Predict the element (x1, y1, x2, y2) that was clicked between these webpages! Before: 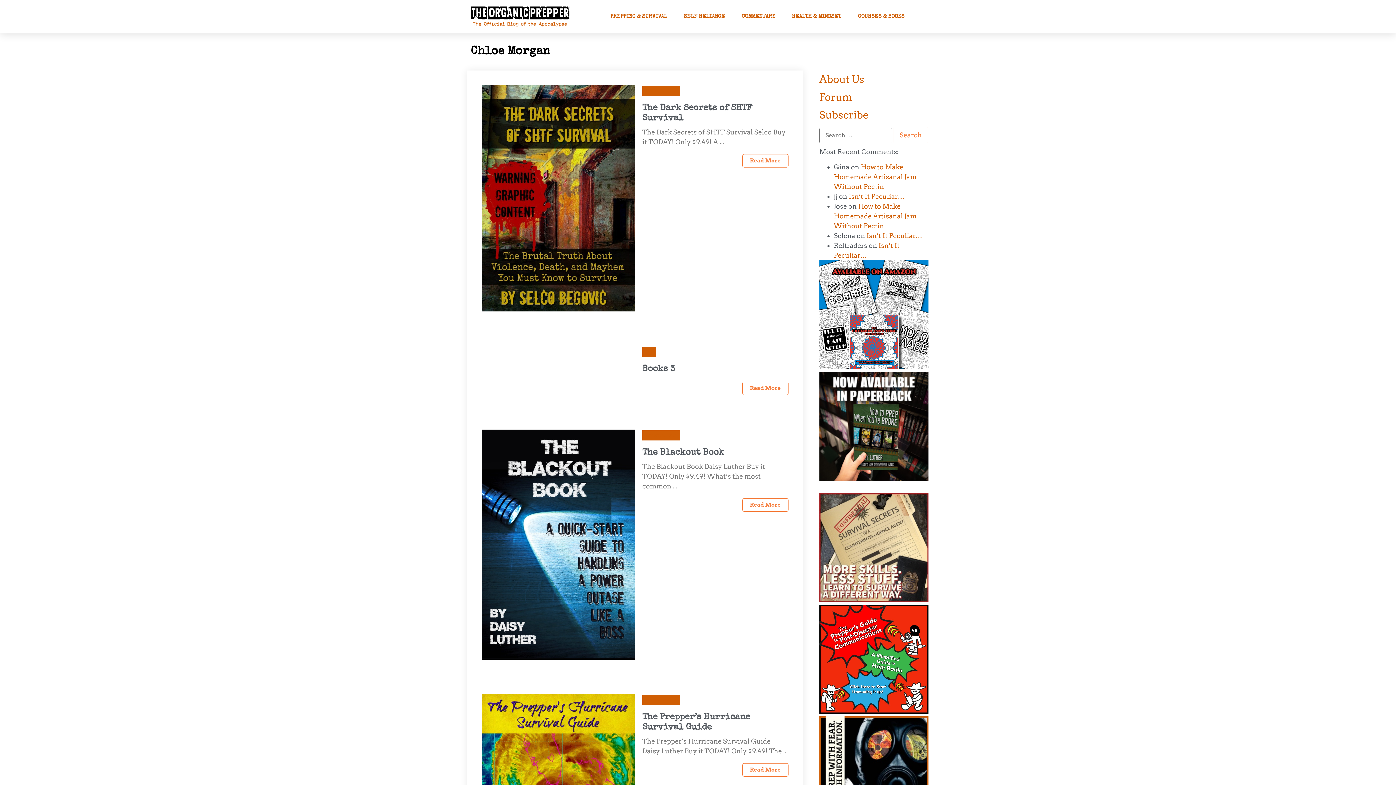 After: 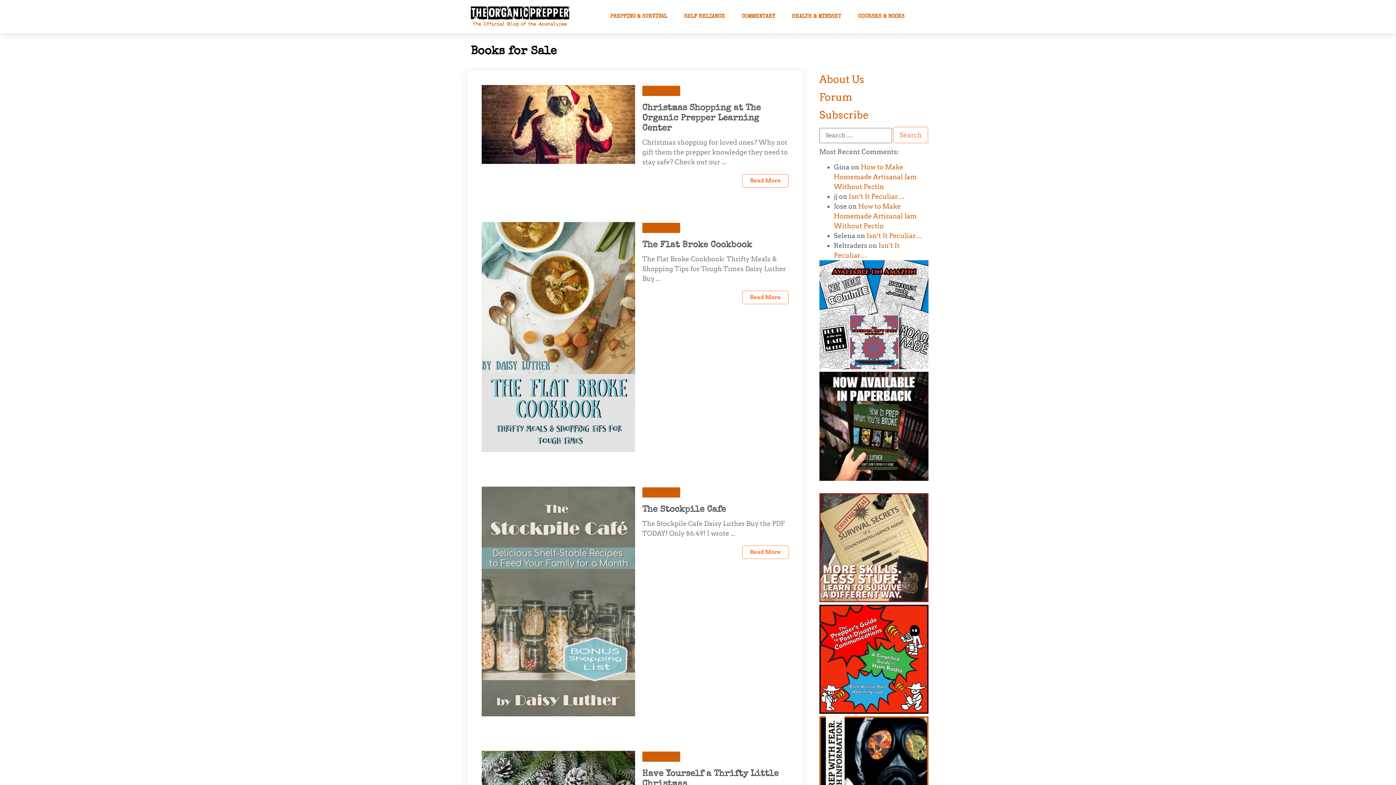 Action: bbox: (646, 697, 676, 702) label: Books for Sale